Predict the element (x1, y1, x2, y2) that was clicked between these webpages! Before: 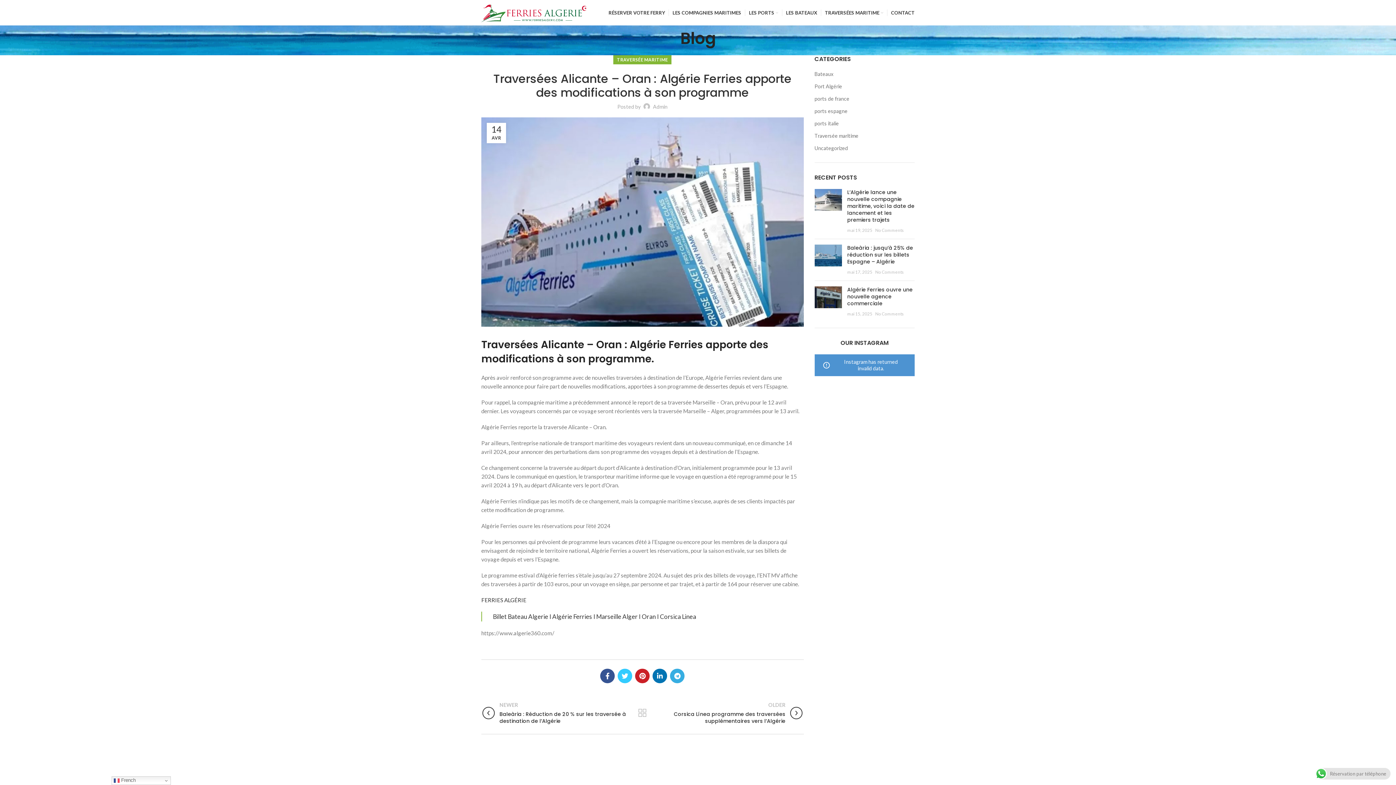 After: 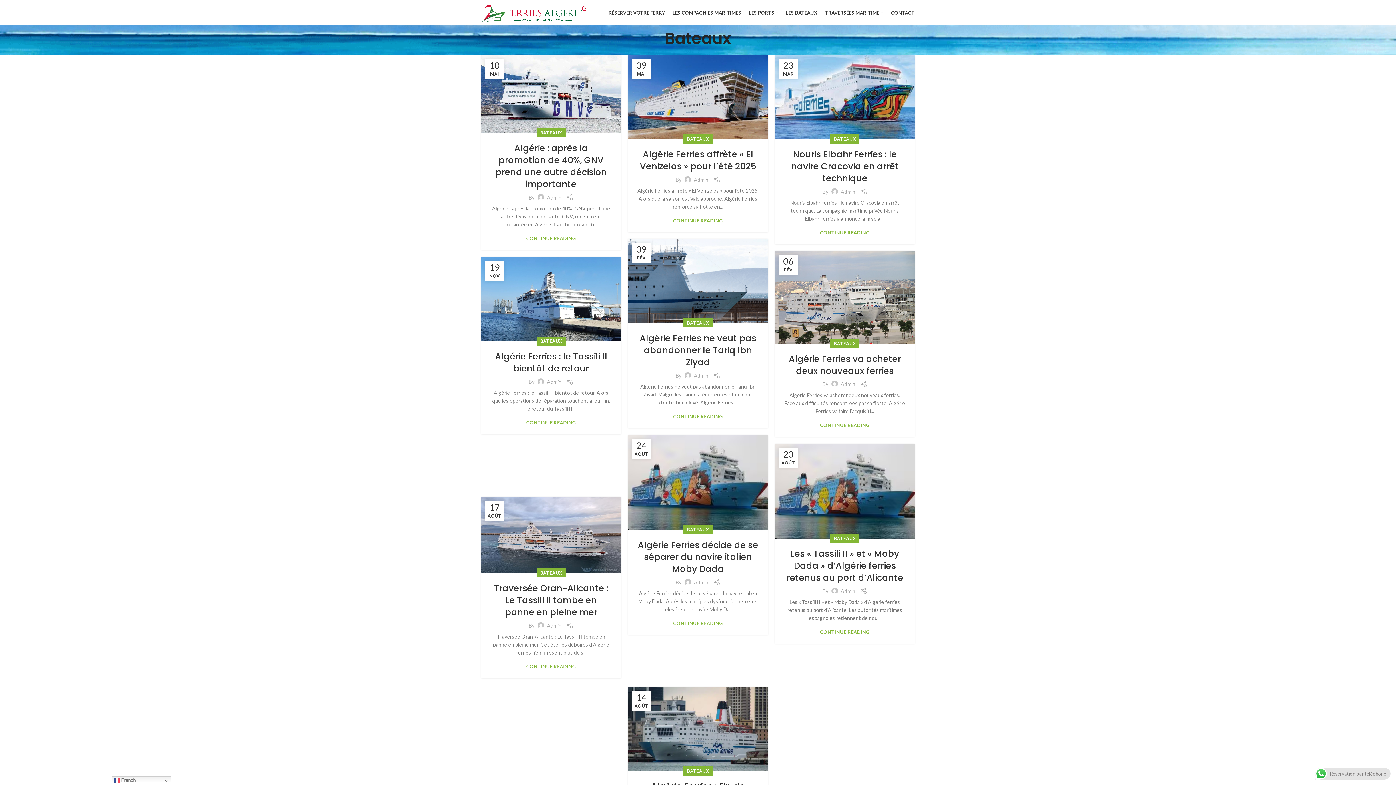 Action: label: Bateaux bbox: (814, 70, 834, 77)